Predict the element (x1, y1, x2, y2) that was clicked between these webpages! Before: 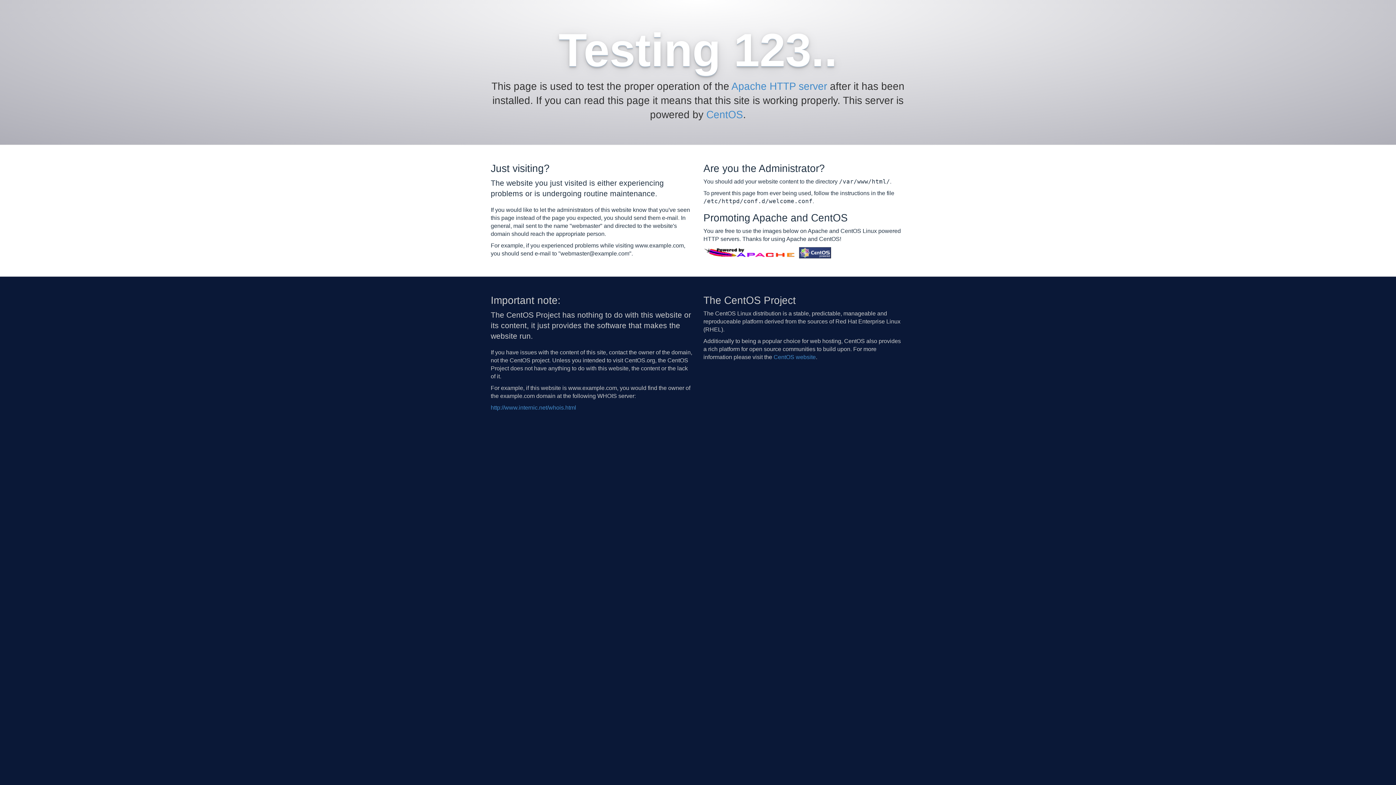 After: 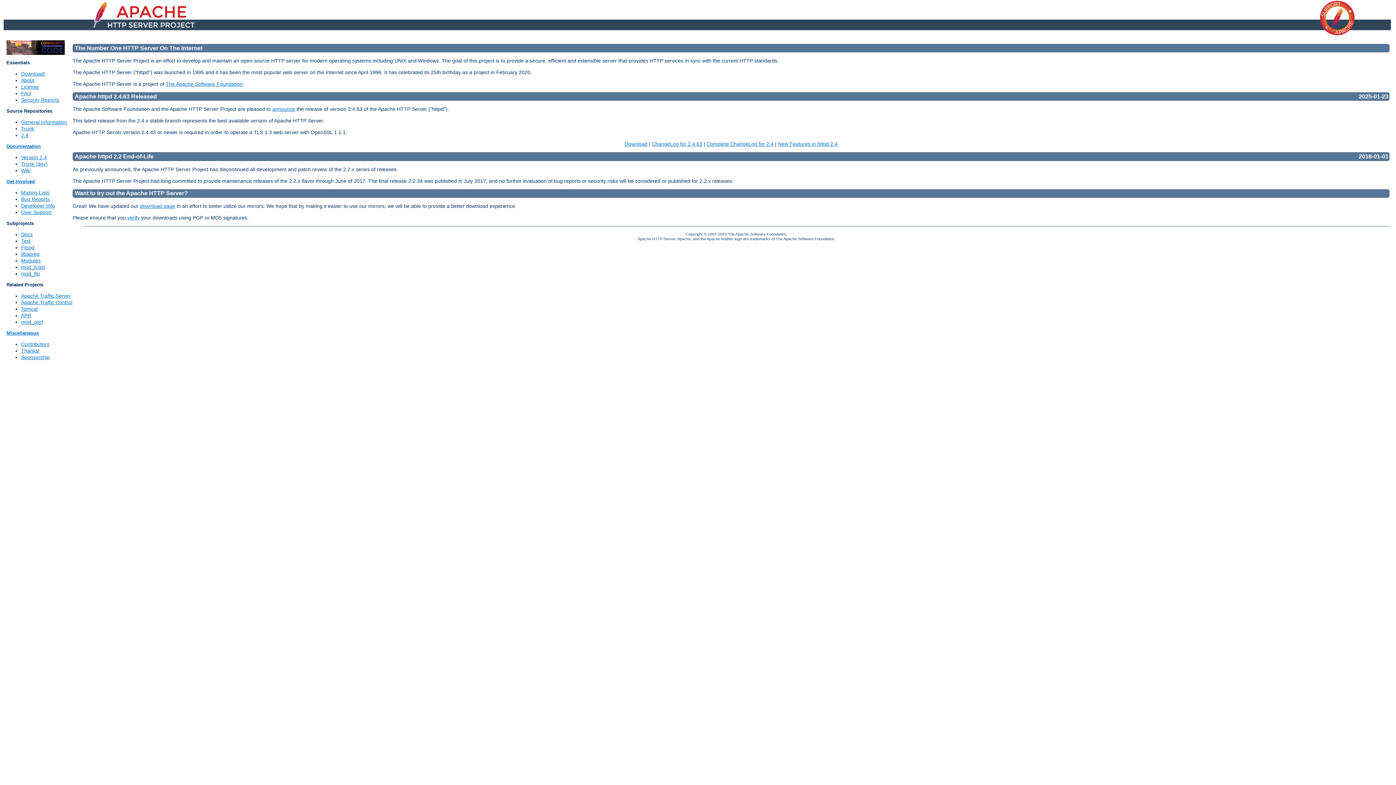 Action: bbox: (703, 249, 797, 255)